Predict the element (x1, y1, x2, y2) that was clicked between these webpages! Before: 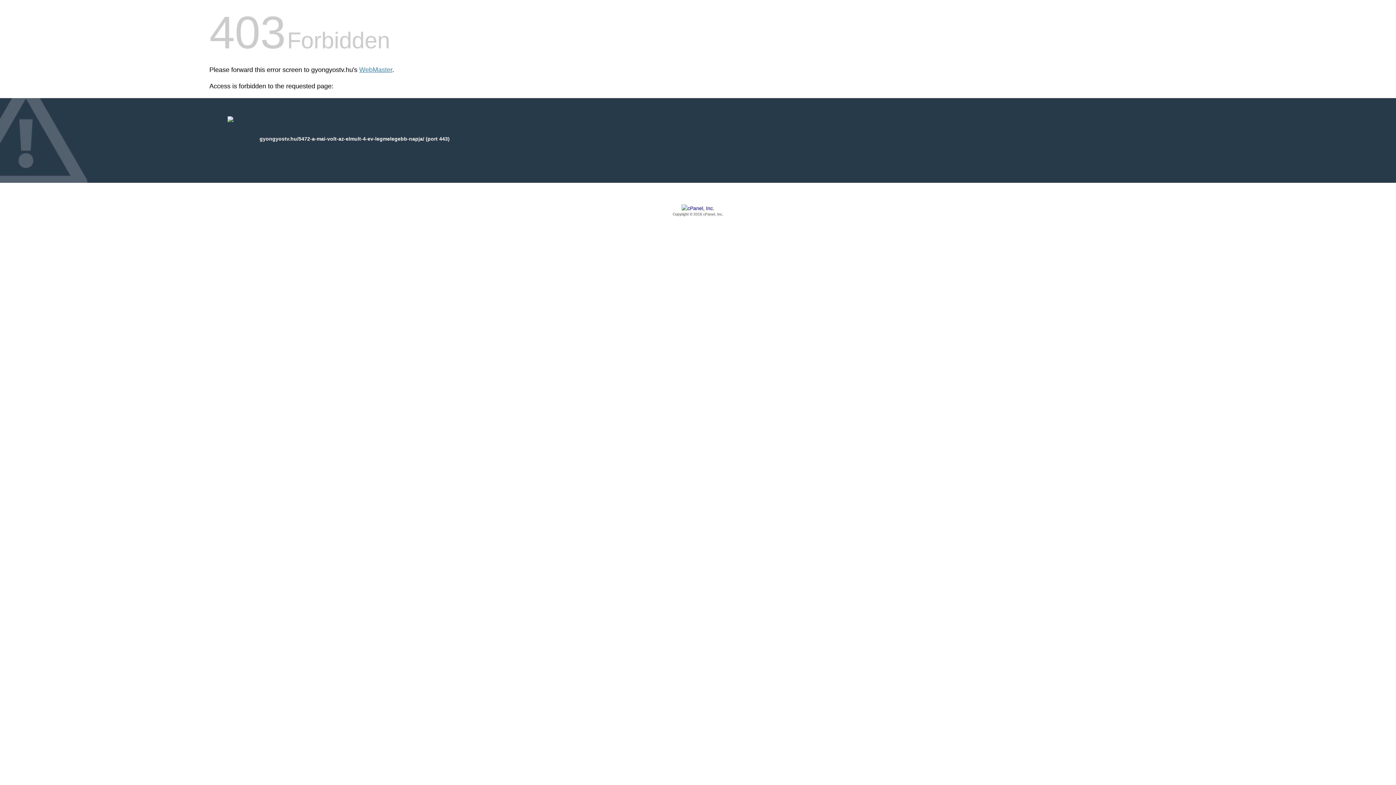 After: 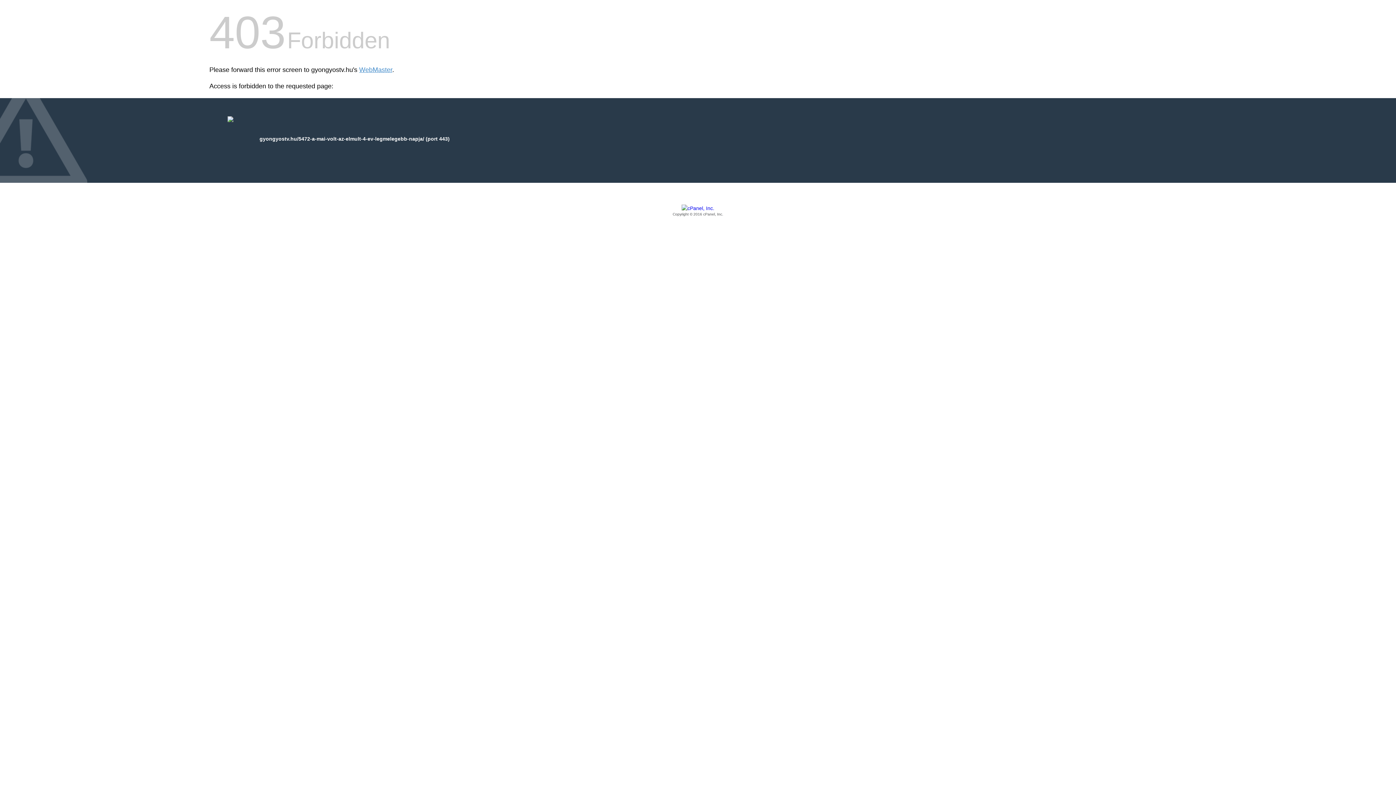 Action: label: Copyright © 2016 cPanel, Inc. bbox: (209, 205, 1186, 217)